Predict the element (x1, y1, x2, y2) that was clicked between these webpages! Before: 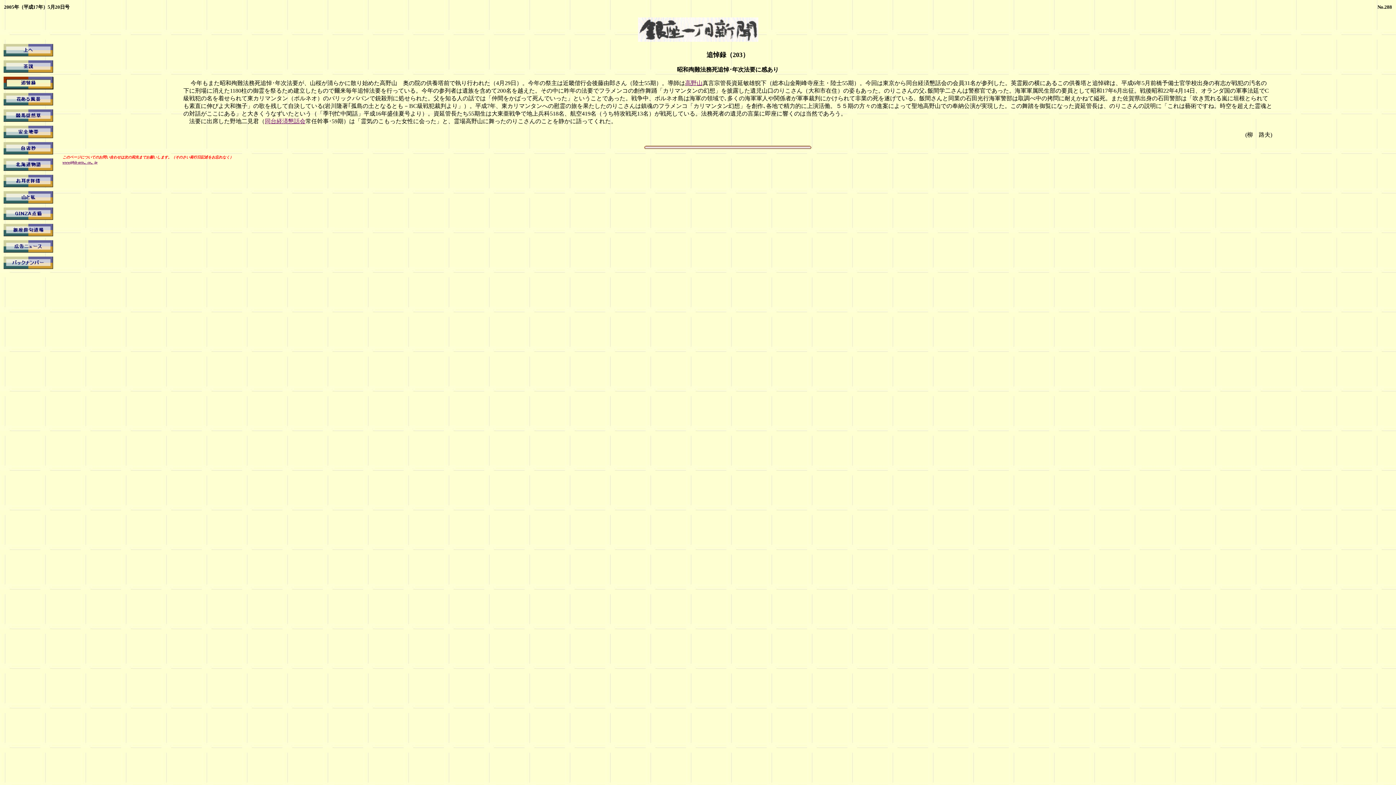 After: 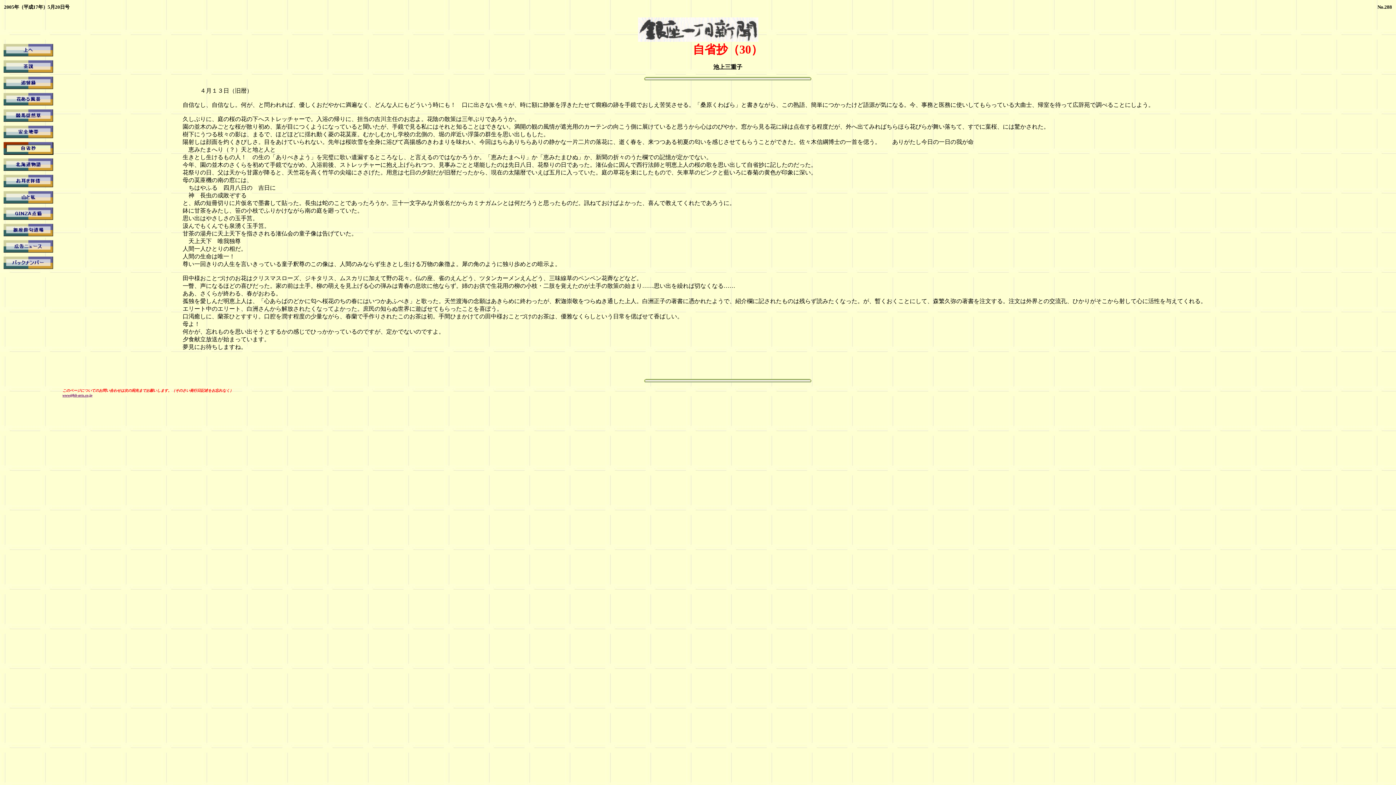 Action: bbox: (2, 151, 53, 157)